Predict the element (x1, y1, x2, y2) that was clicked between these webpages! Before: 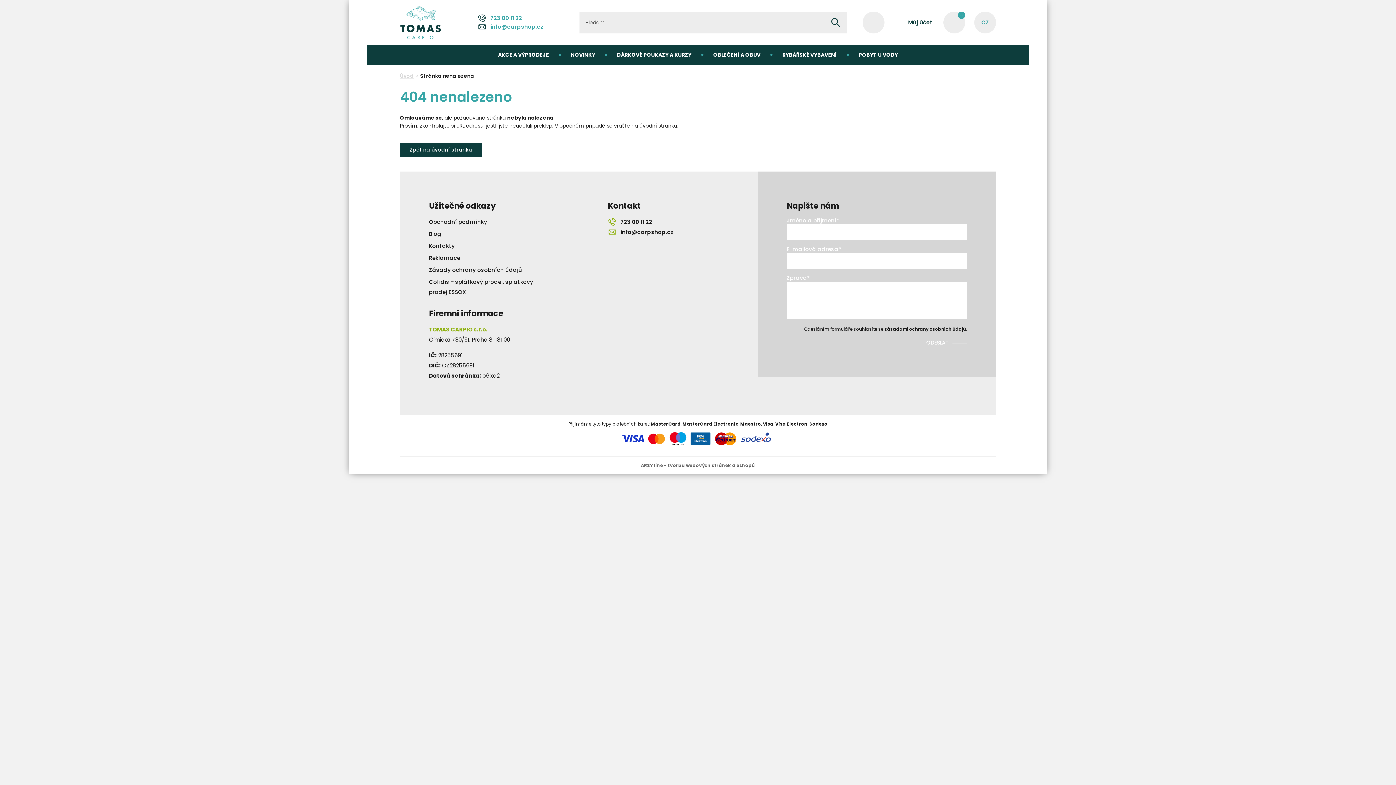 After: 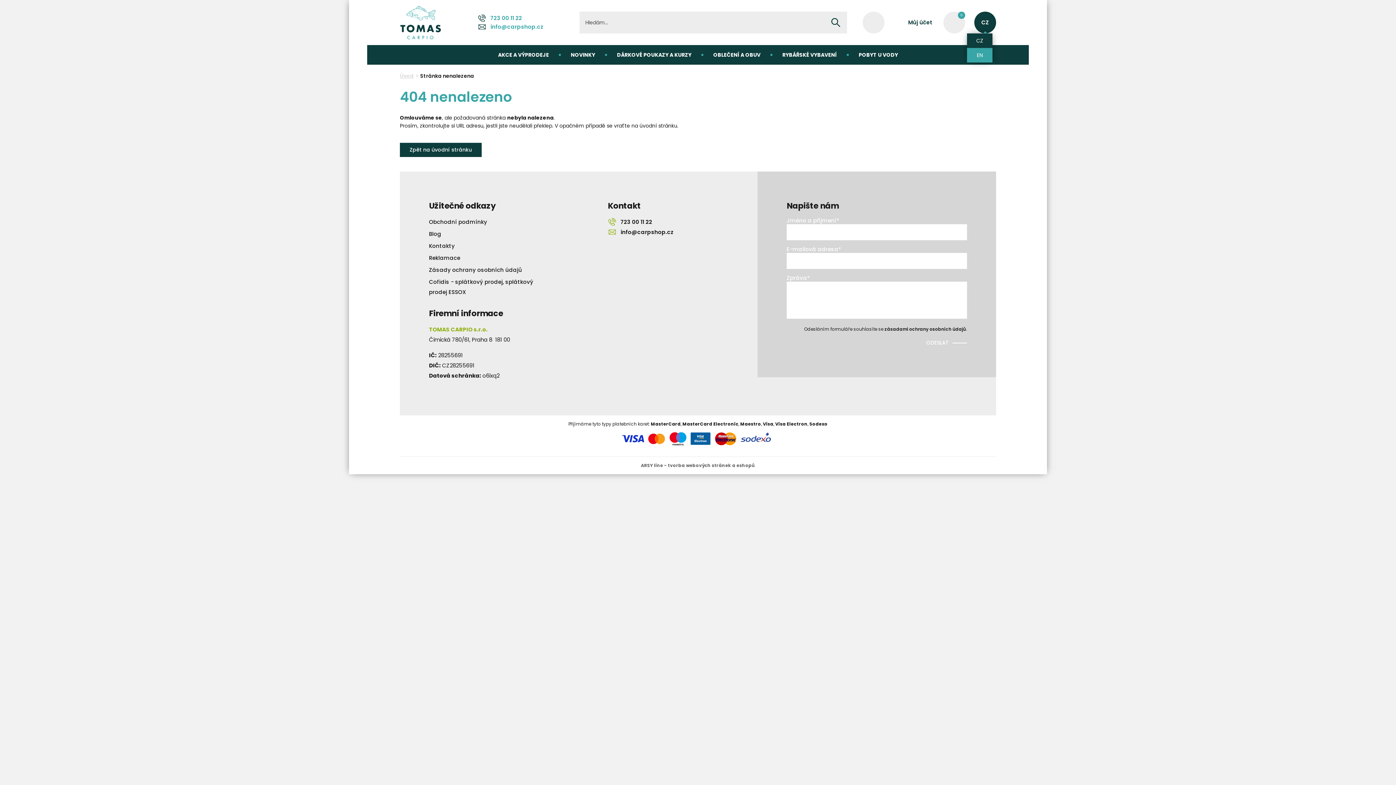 Action: bbox: (974, 11, 996, 33)